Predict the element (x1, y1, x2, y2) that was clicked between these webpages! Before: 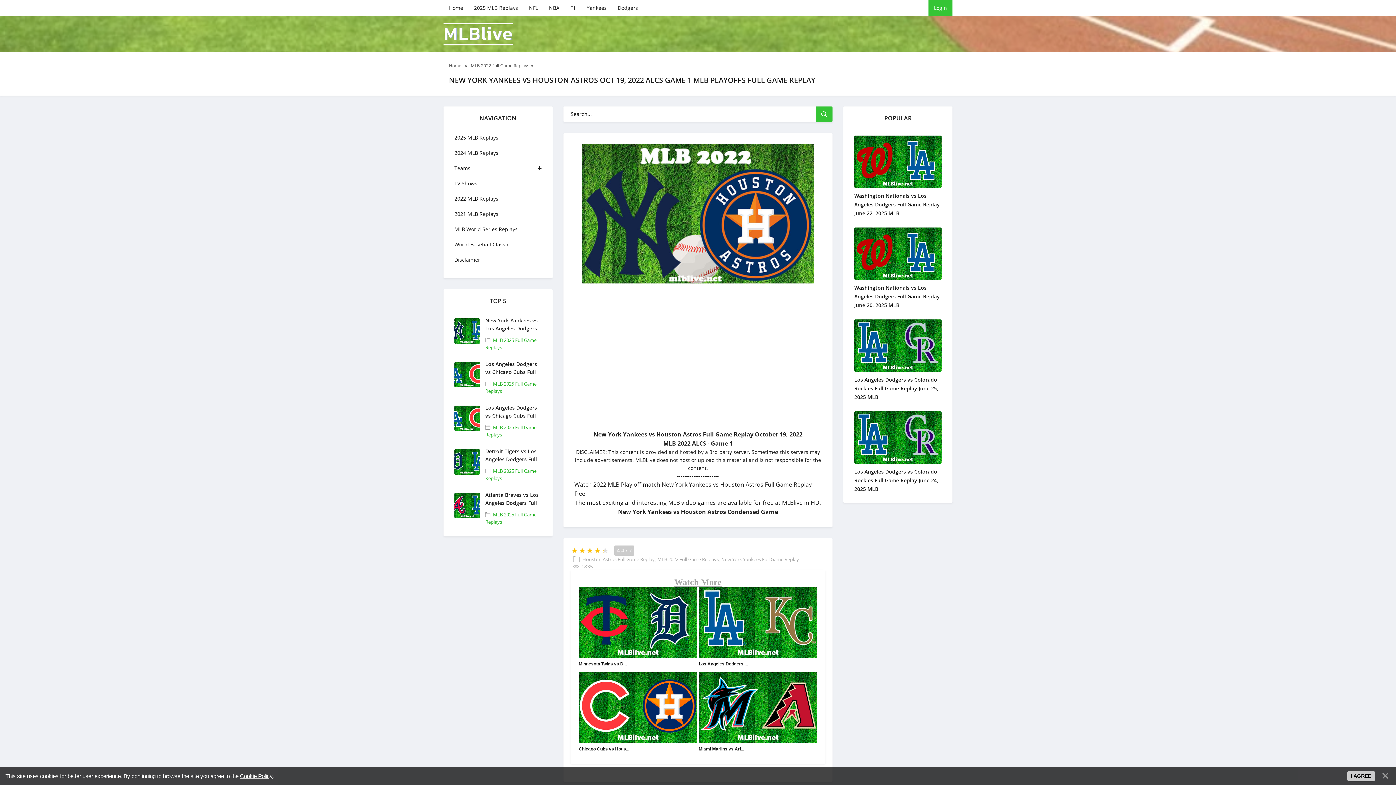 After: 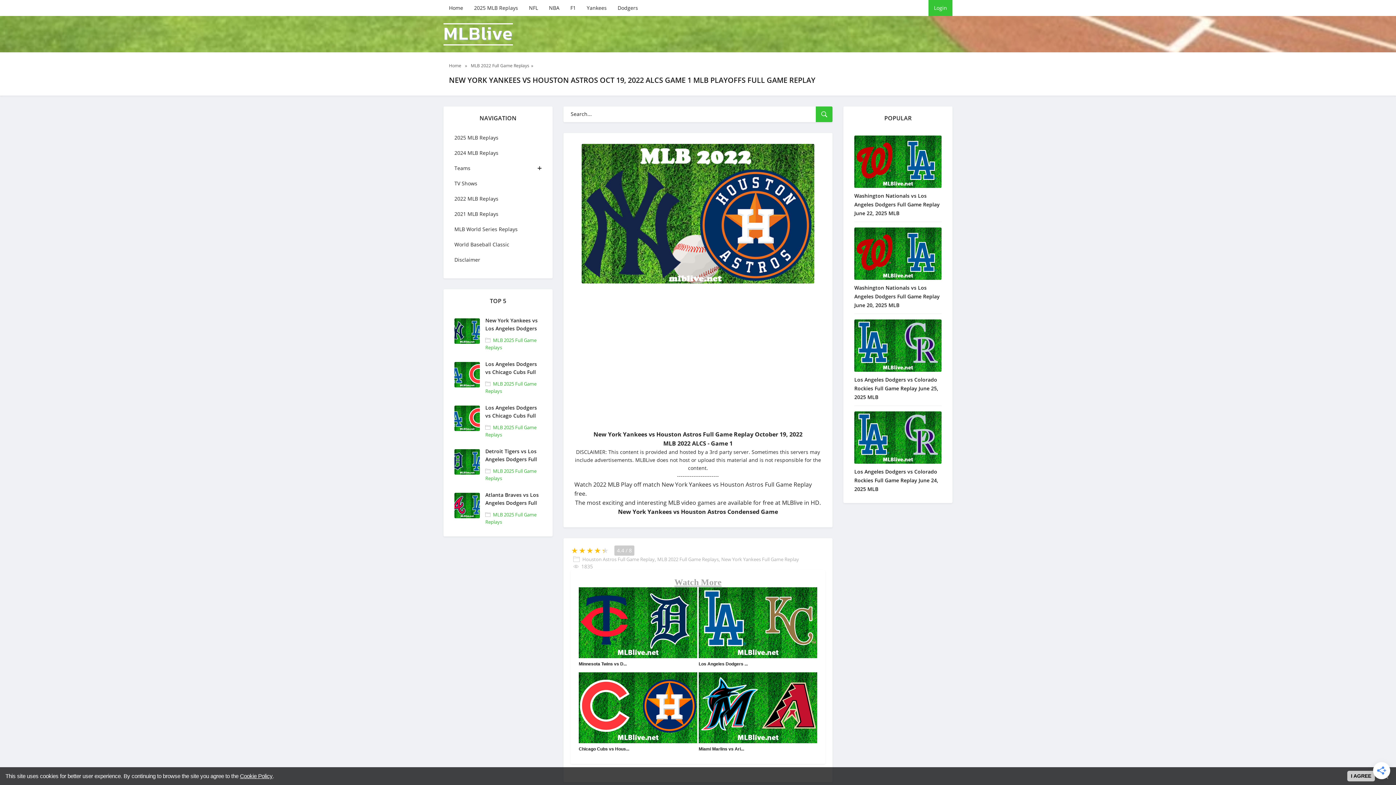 Action: bbox: (593, 546, 601, 554) label: 4